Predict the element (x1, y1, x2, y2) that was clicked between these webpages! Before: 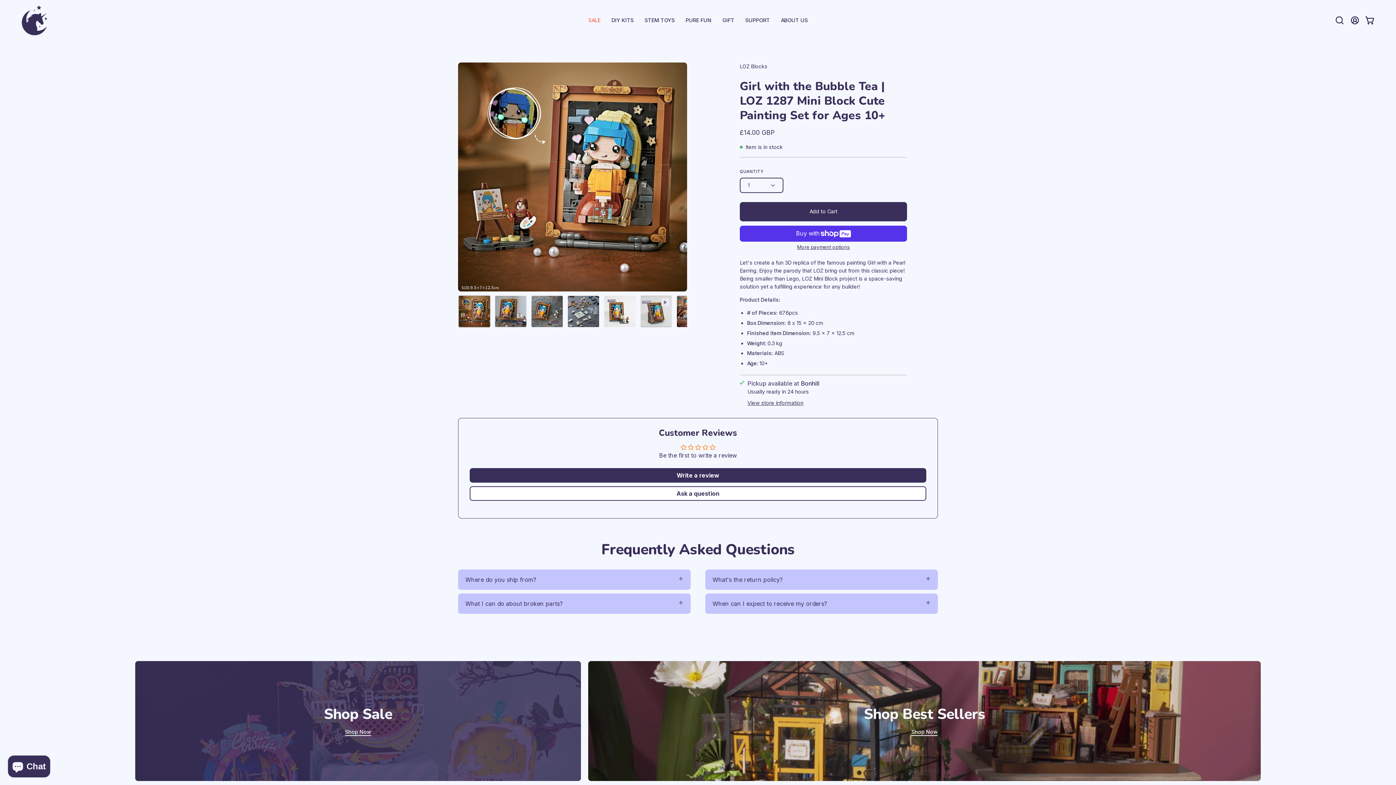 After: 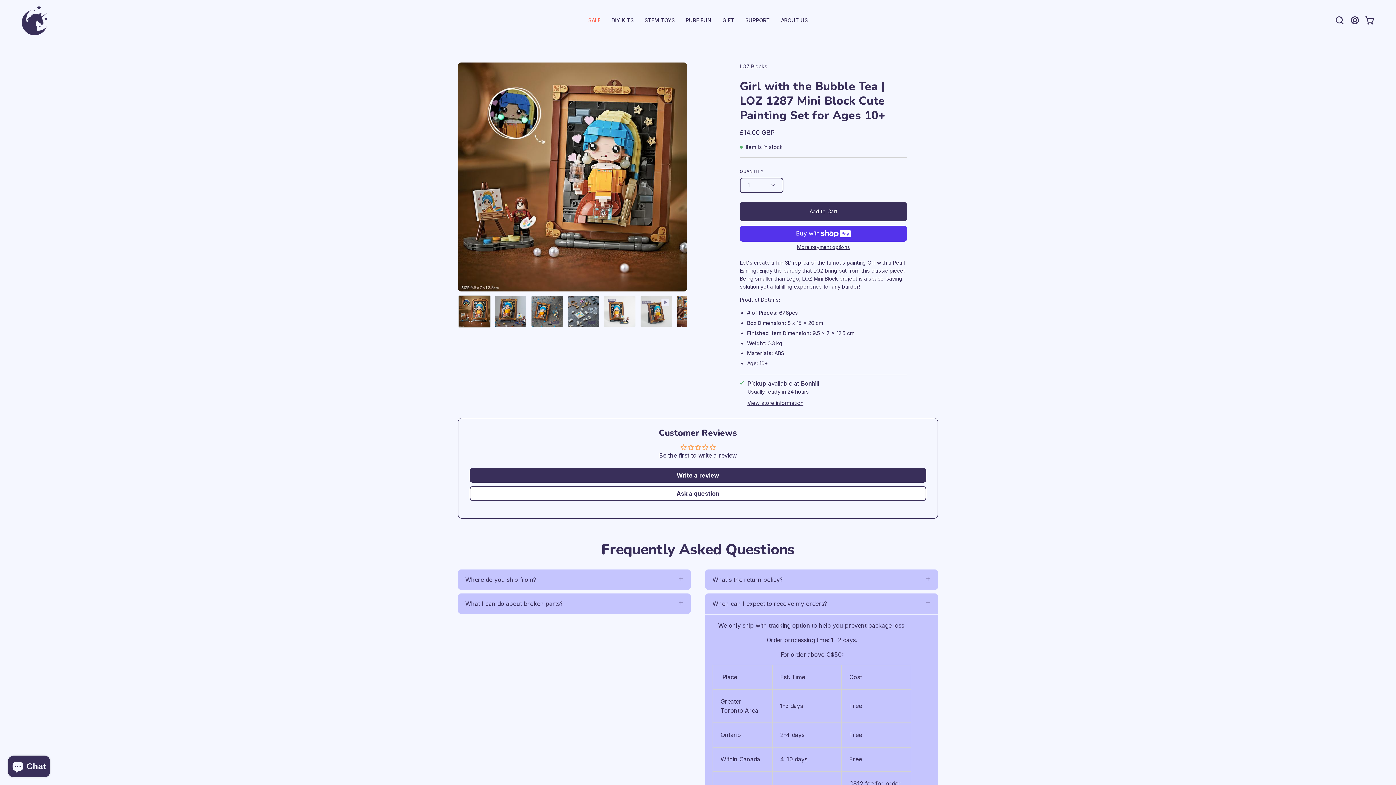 Action: label: When can I expect to receive my orders? bbox: (705, 593, 938, 614)